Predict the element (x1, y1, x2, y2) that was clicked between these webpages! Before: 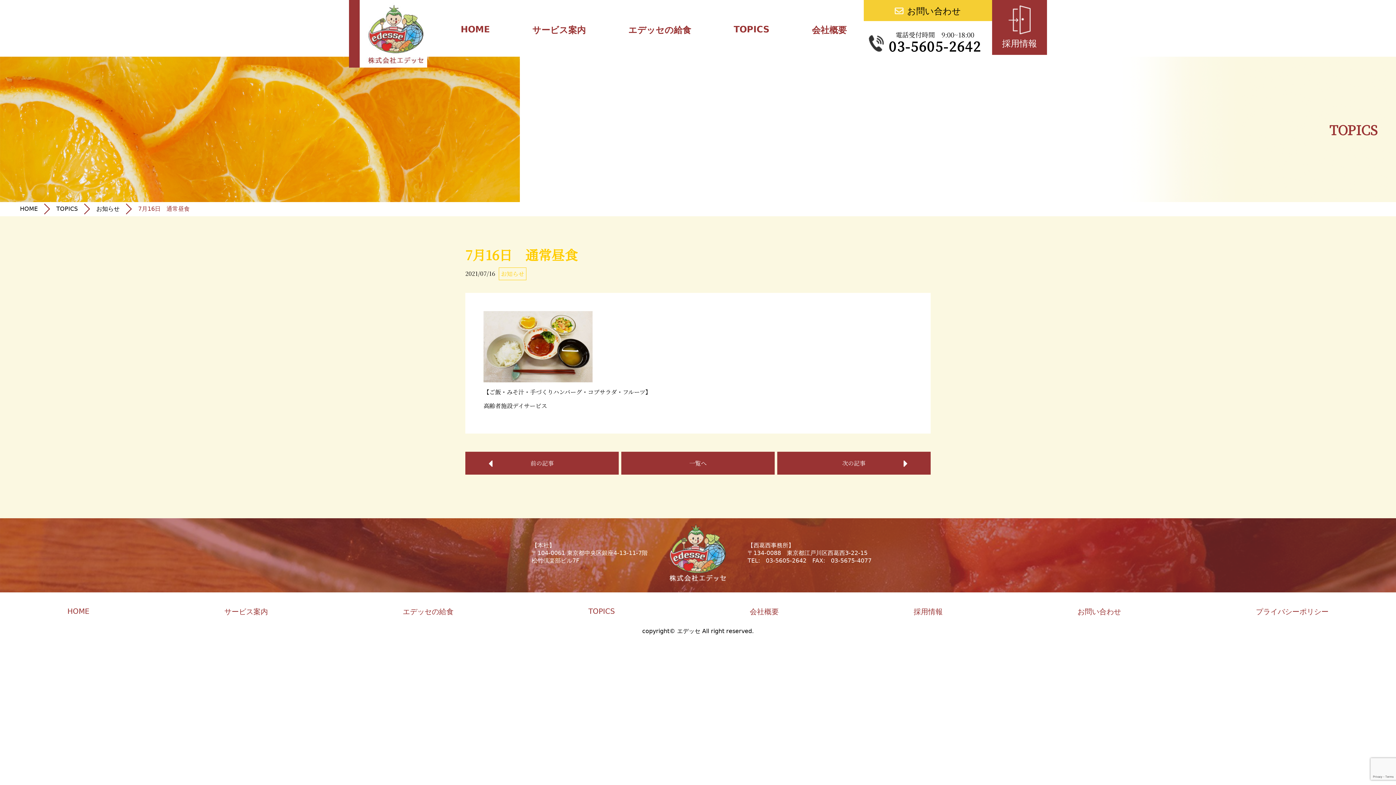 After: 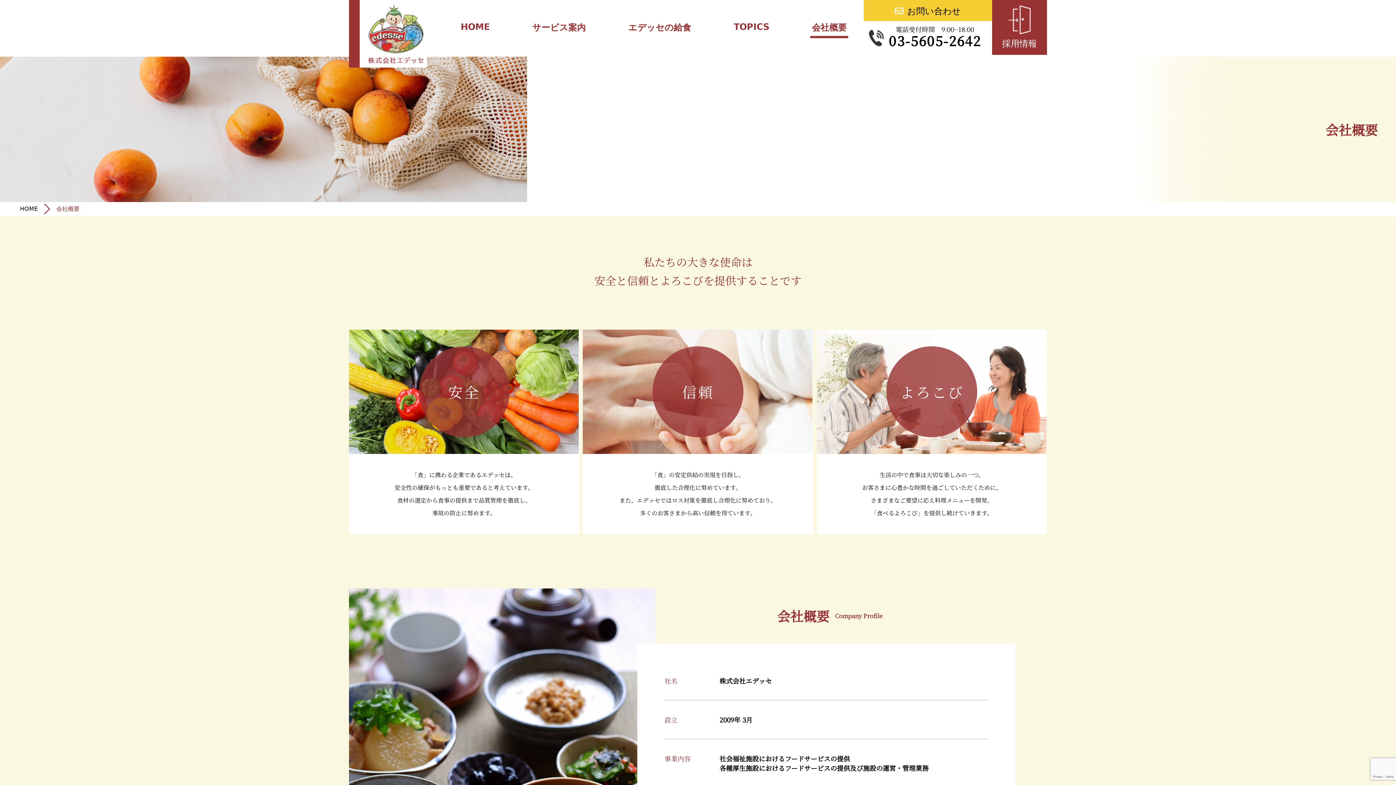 Action: label: 会社概要 bbox: (749, 607, 779, 616)